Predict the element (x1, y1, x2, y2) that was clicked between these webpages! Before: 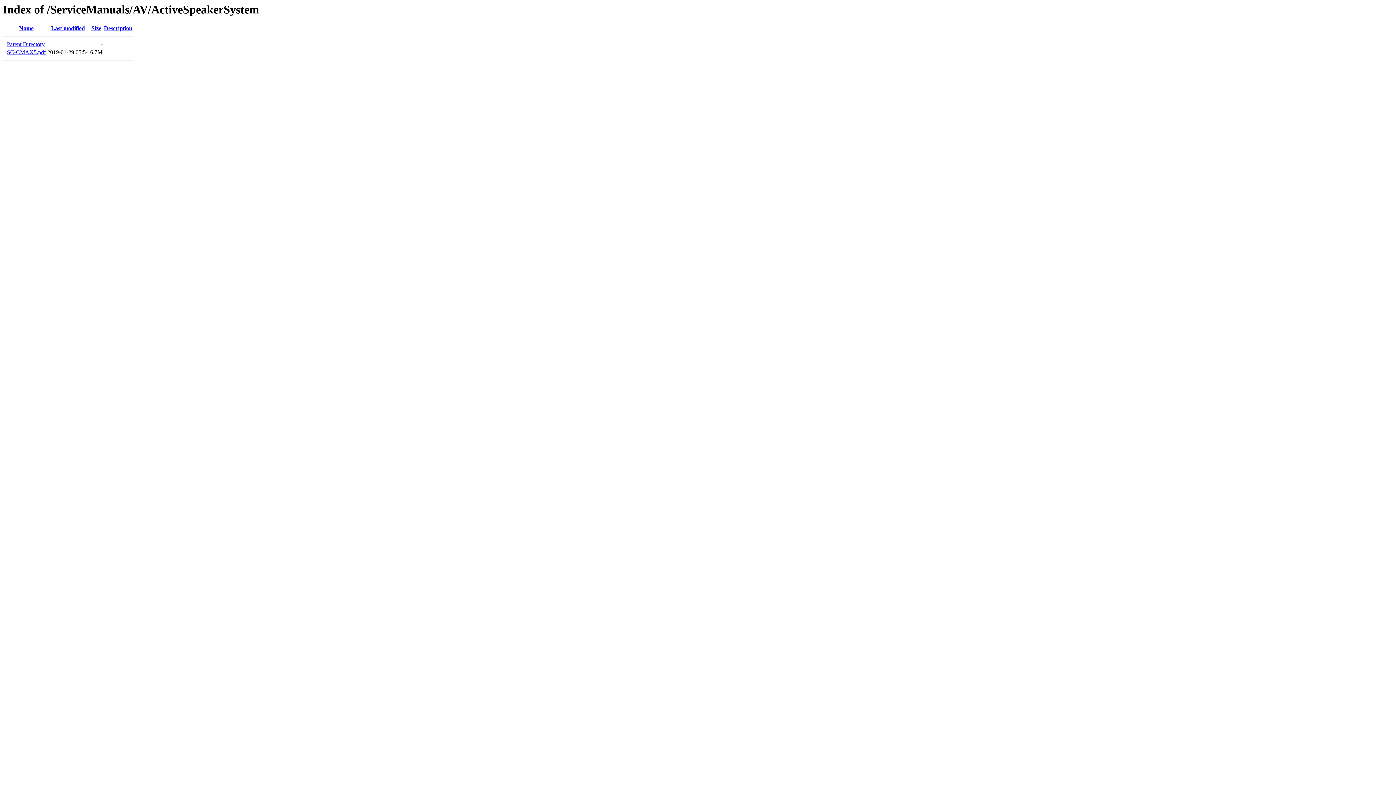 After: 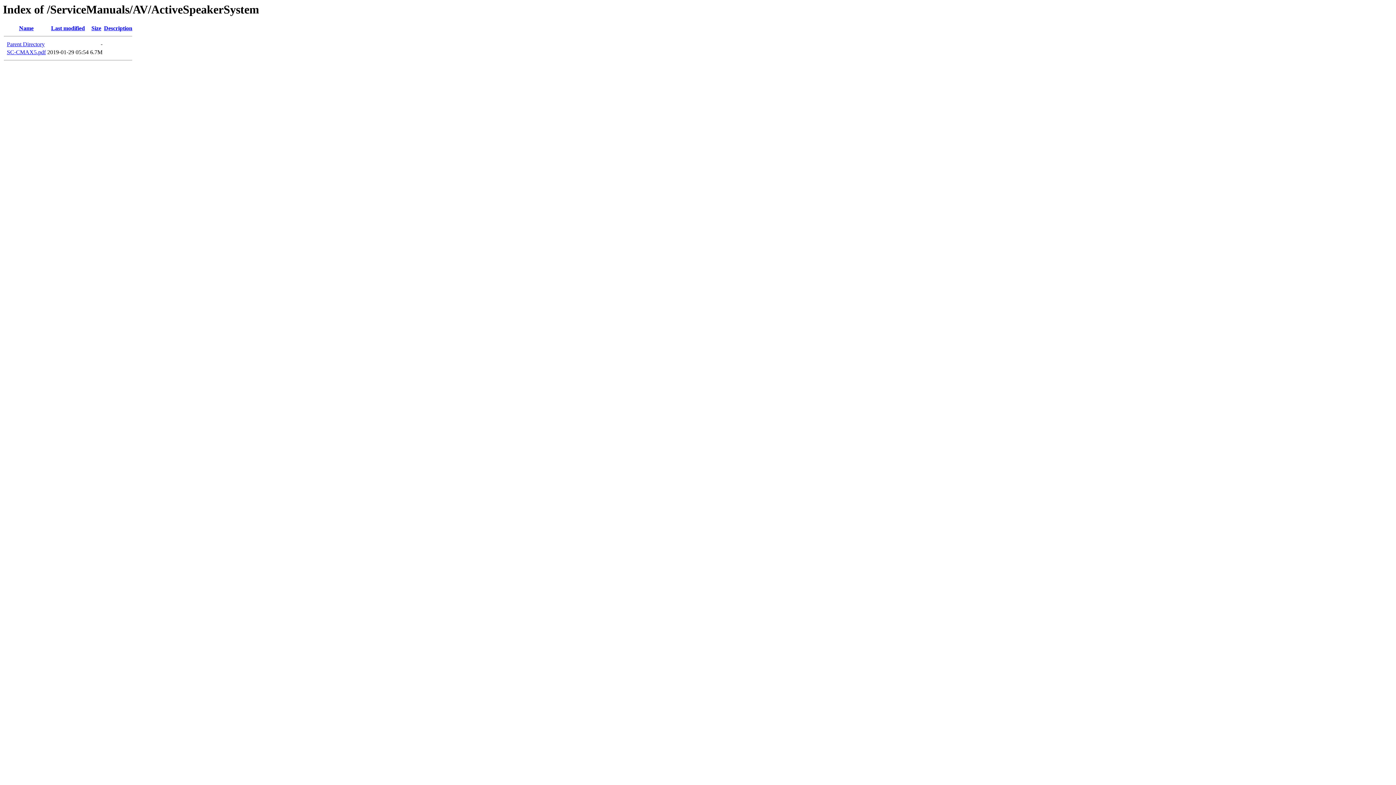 Action: bbox: (51, 25, 84, 31) label: Last modified